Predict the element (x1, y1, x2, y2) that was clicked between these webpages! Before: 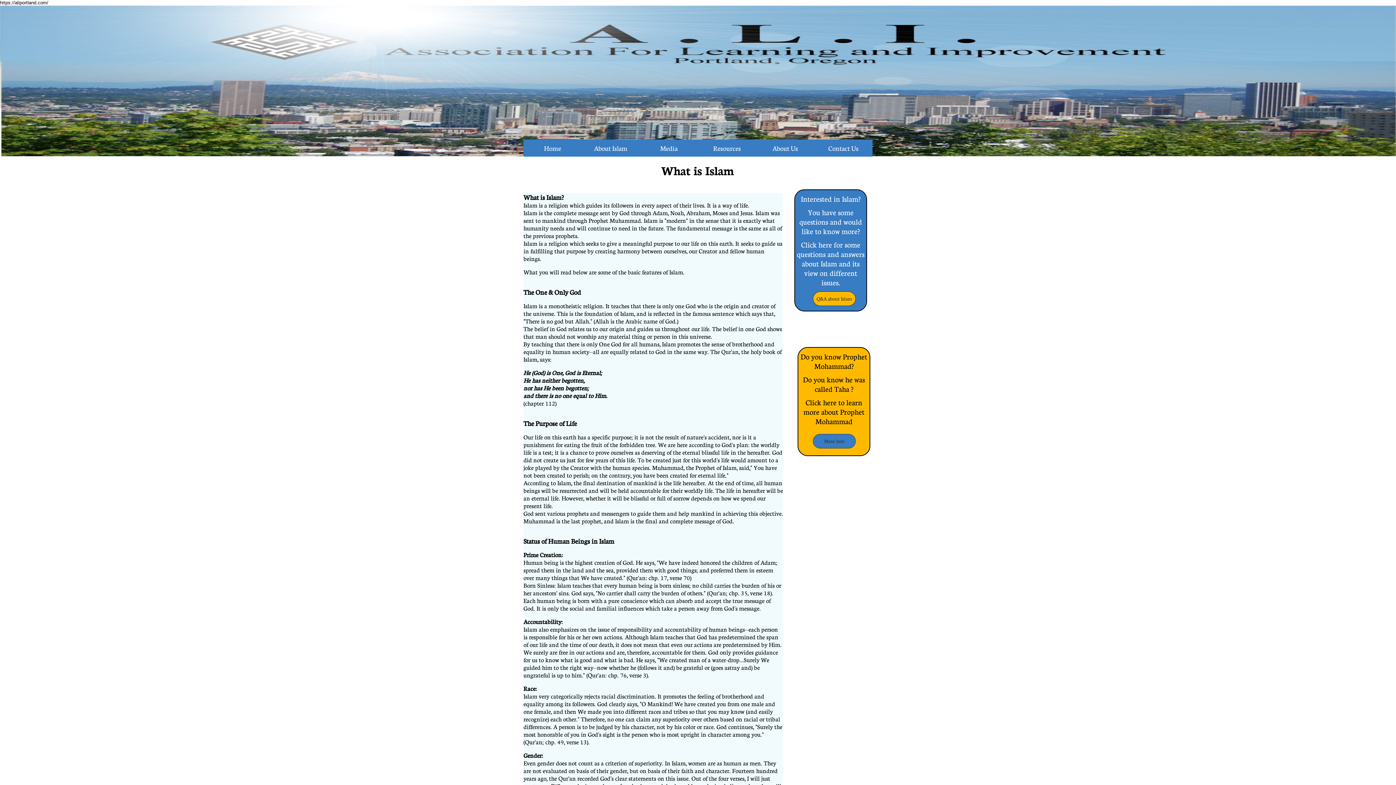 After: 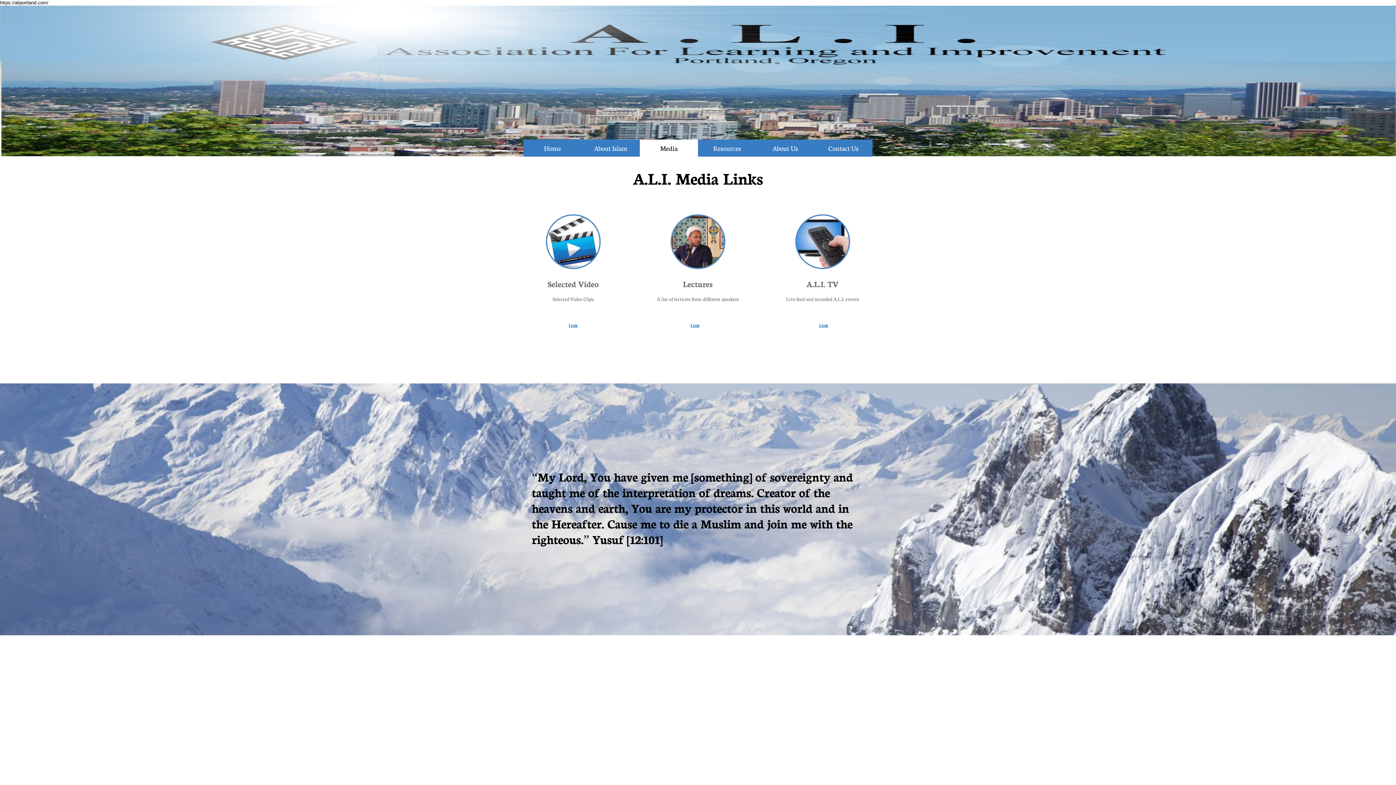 Action: bbox: (640, 139, 698, 156) label: Media